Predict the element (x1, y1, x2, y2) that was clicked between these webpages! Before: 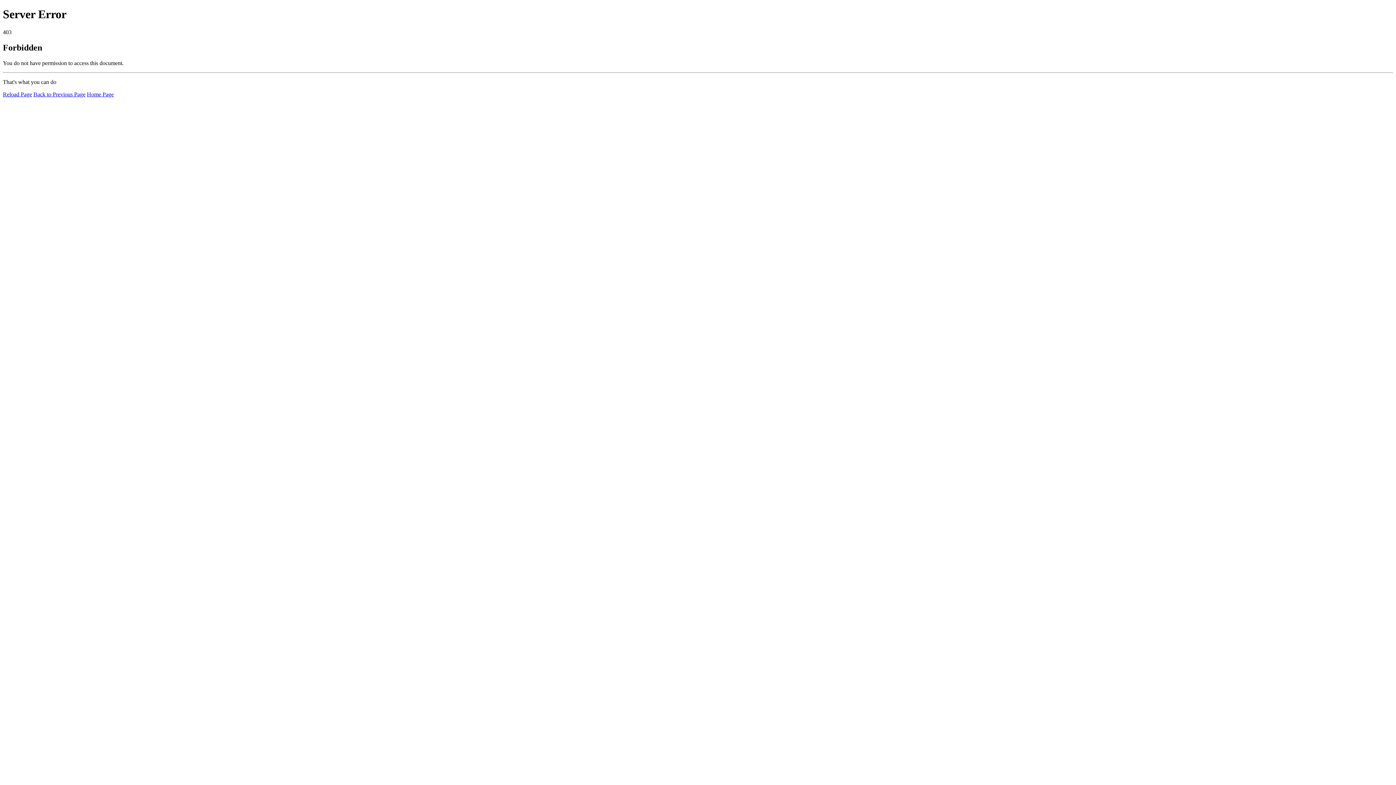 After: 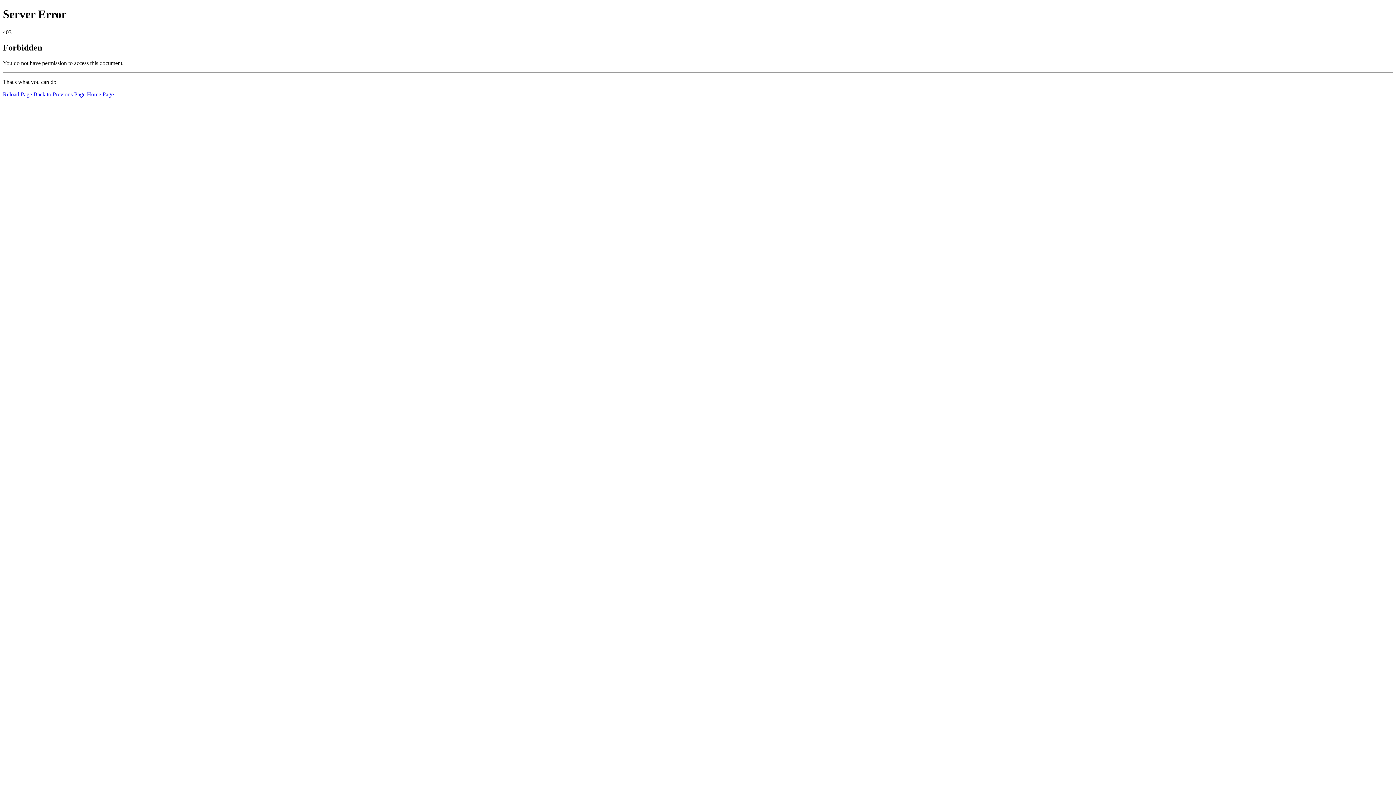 Action: label: Reload Page bbox: (2, 91, 32, 97)